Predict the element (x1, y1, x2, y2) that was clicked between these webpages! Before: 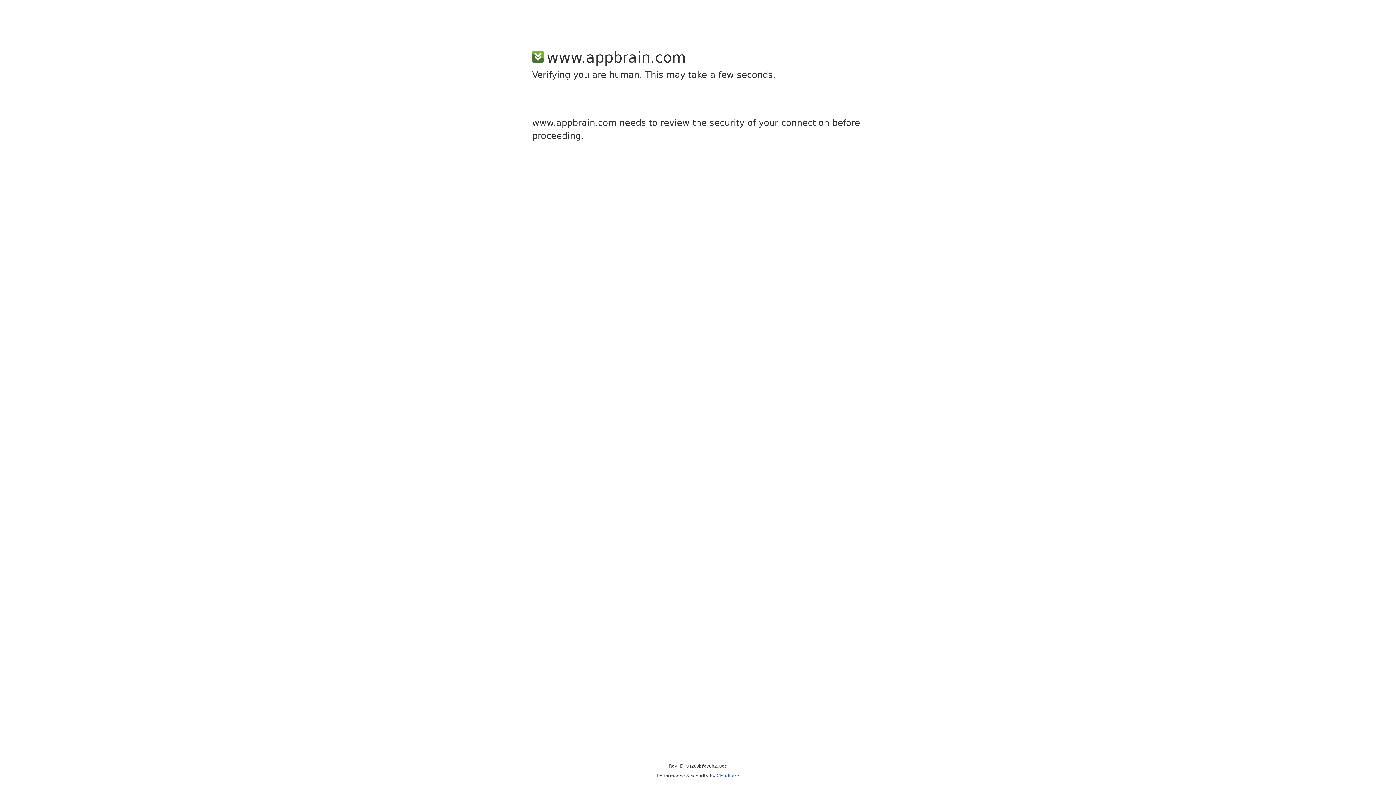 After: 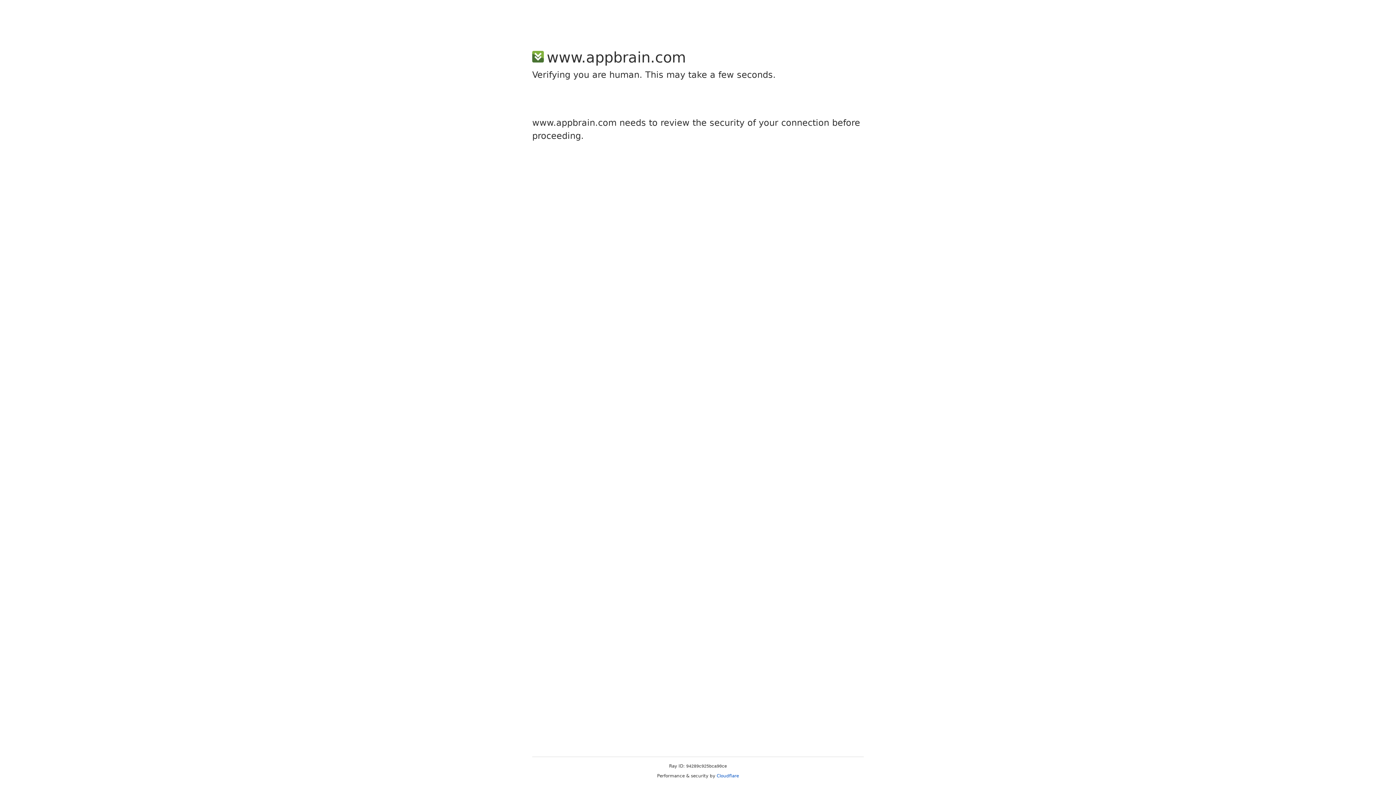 Action: bbox: (716, 773, 739, 778) label: Cloudflare